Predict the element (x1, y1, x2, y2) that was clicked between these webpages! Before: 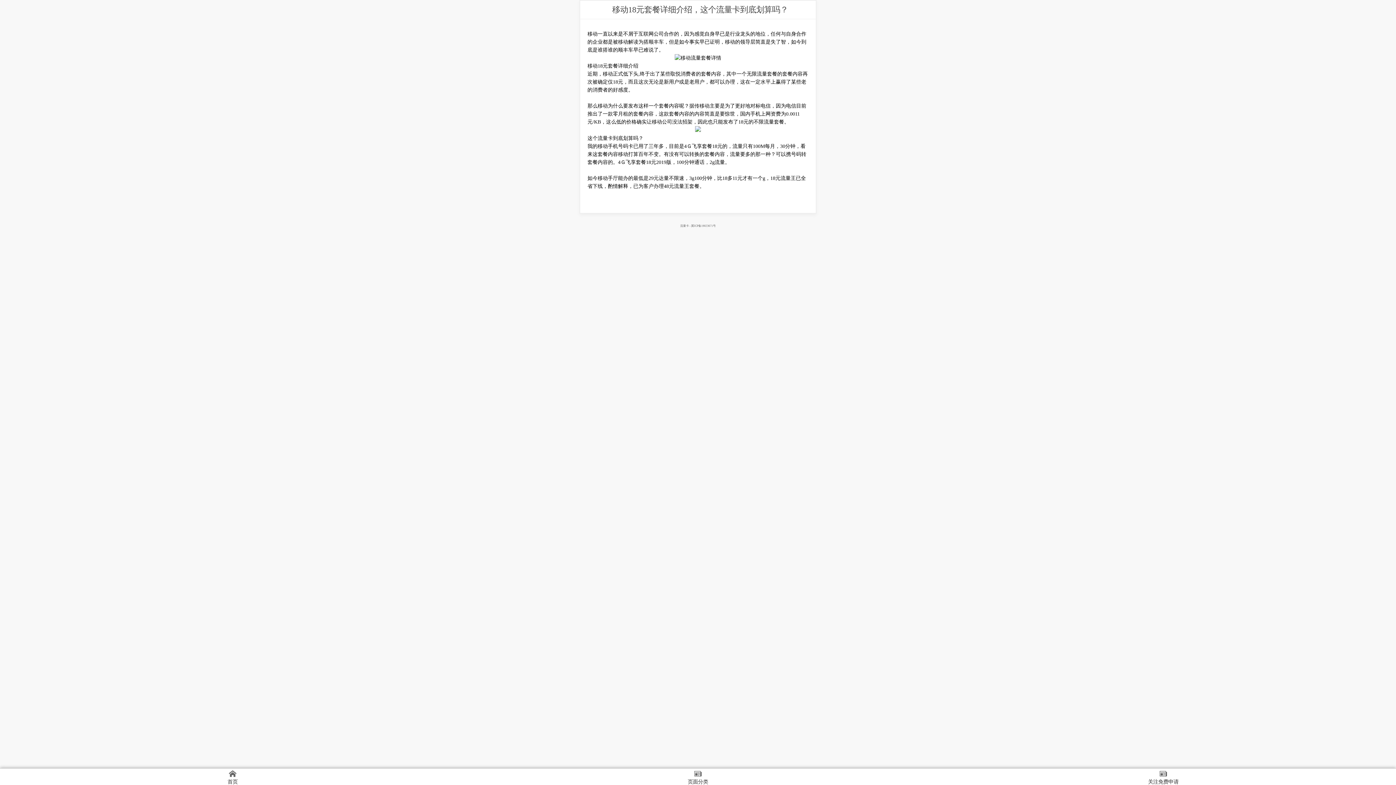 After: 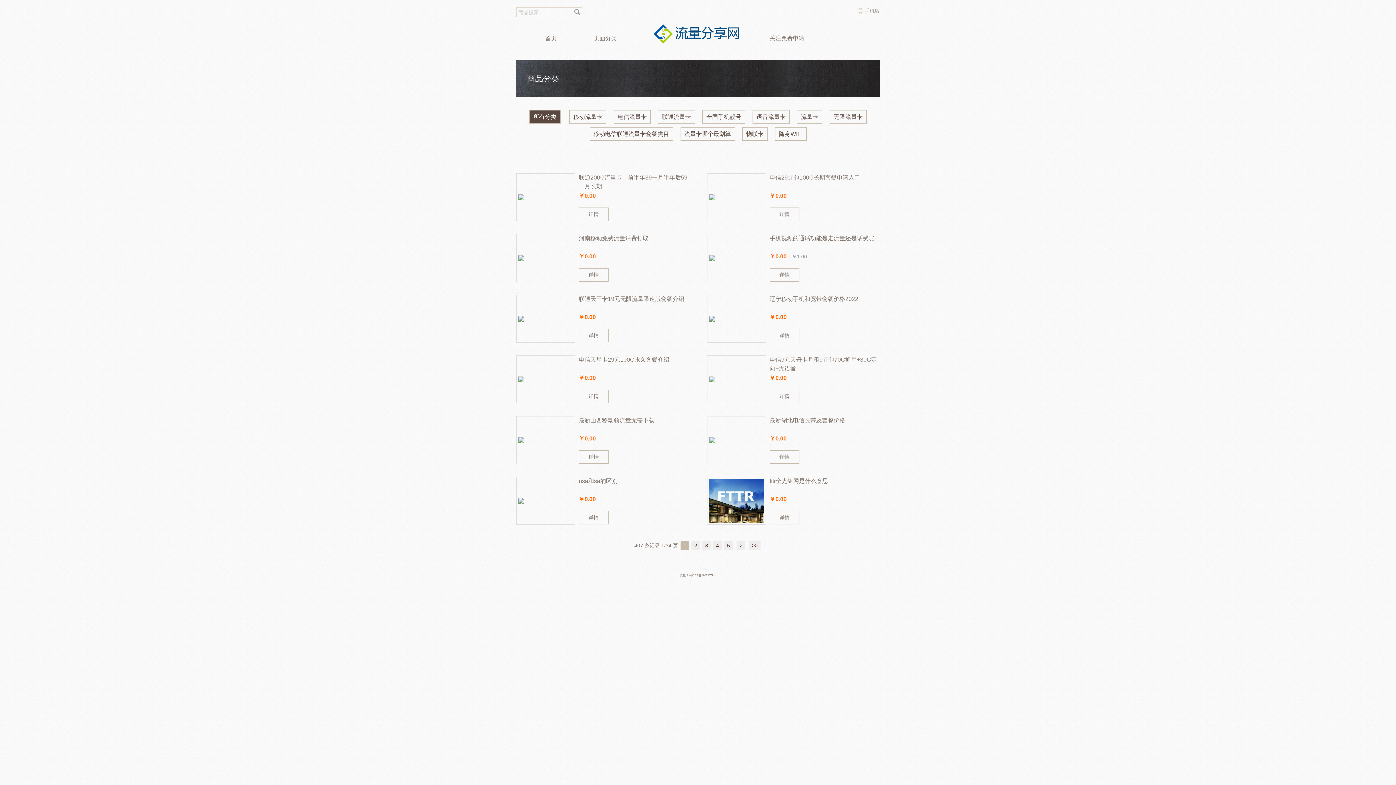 Action: label: 页面分类 bbox: (465, 769, 930, 786)